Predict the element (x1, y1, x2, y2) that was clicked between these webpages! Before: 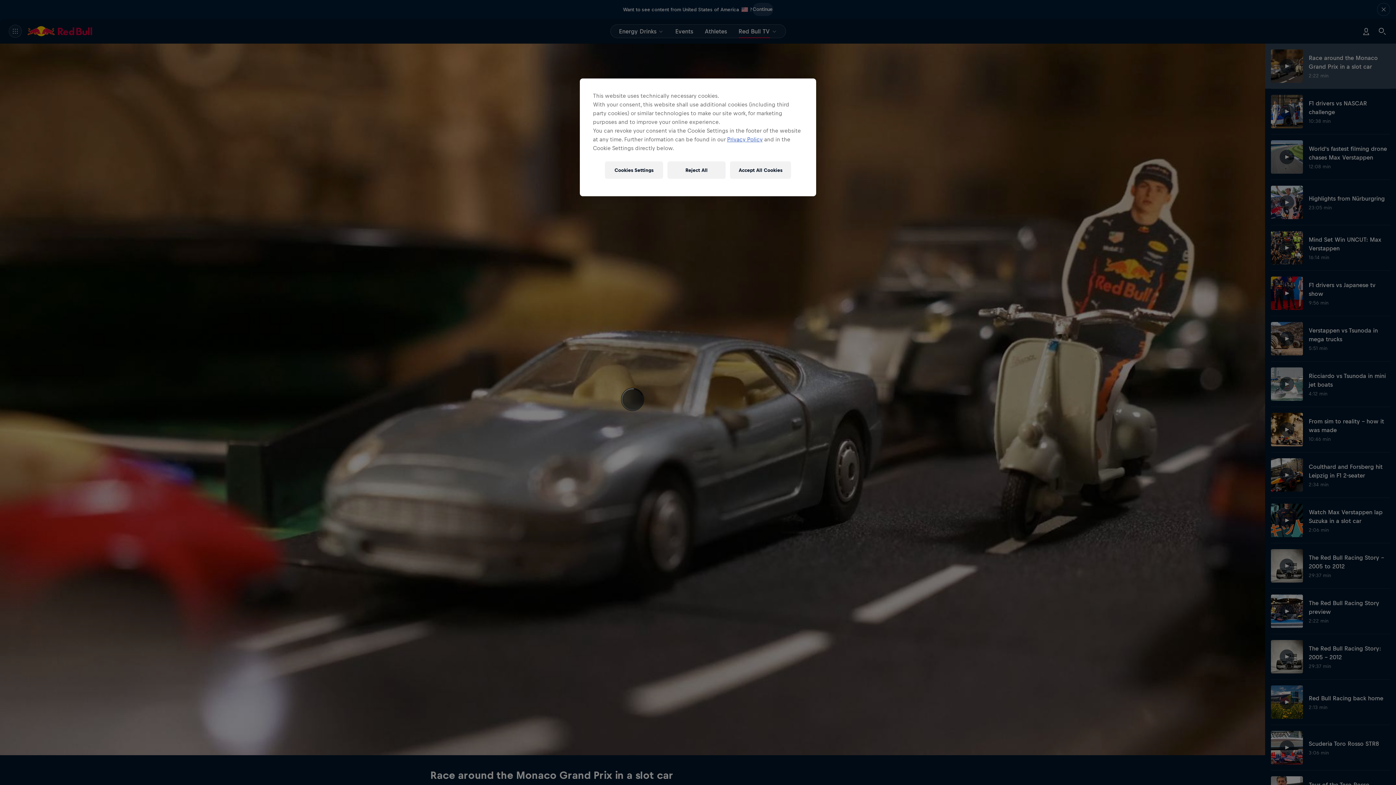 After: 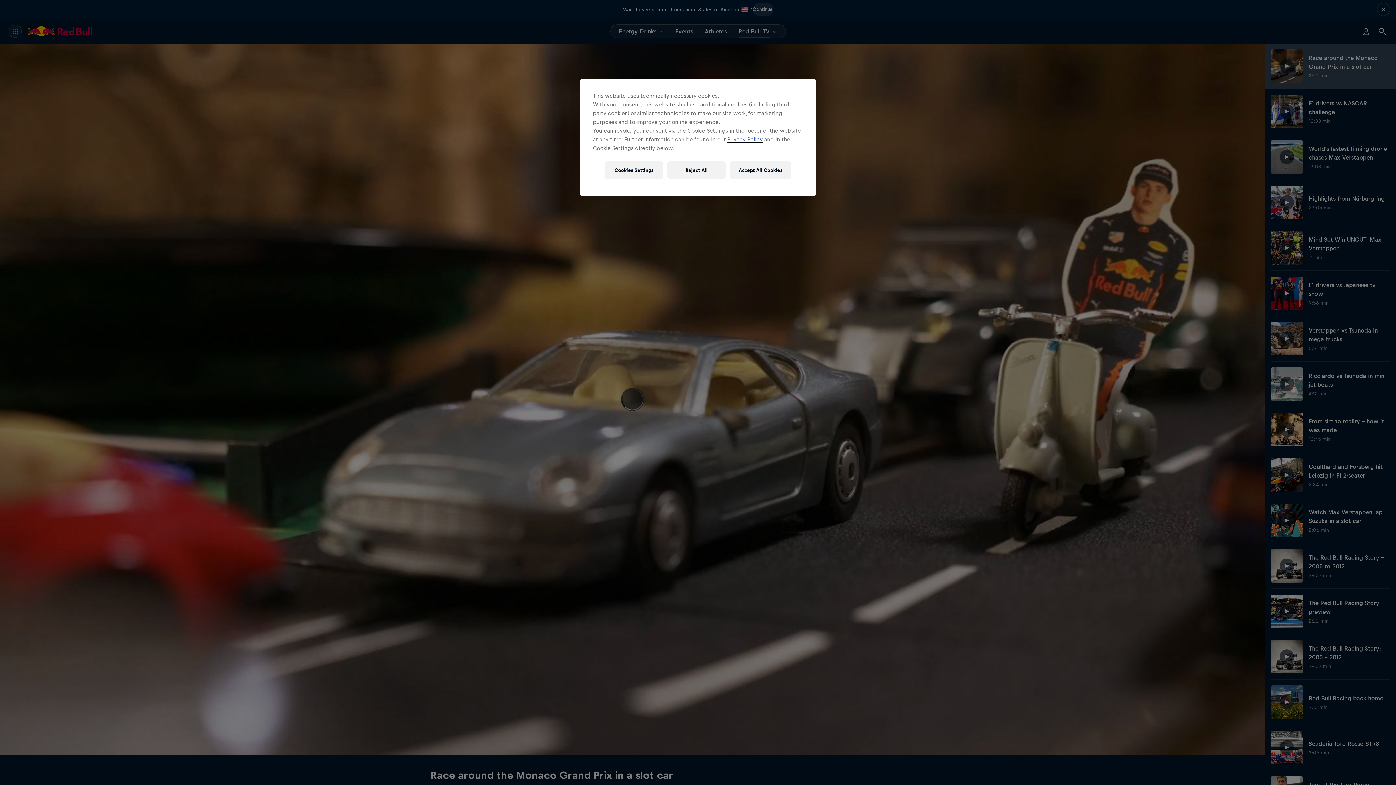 Action: bbox: (727, 136, 762, 142) label: Privacy Policy